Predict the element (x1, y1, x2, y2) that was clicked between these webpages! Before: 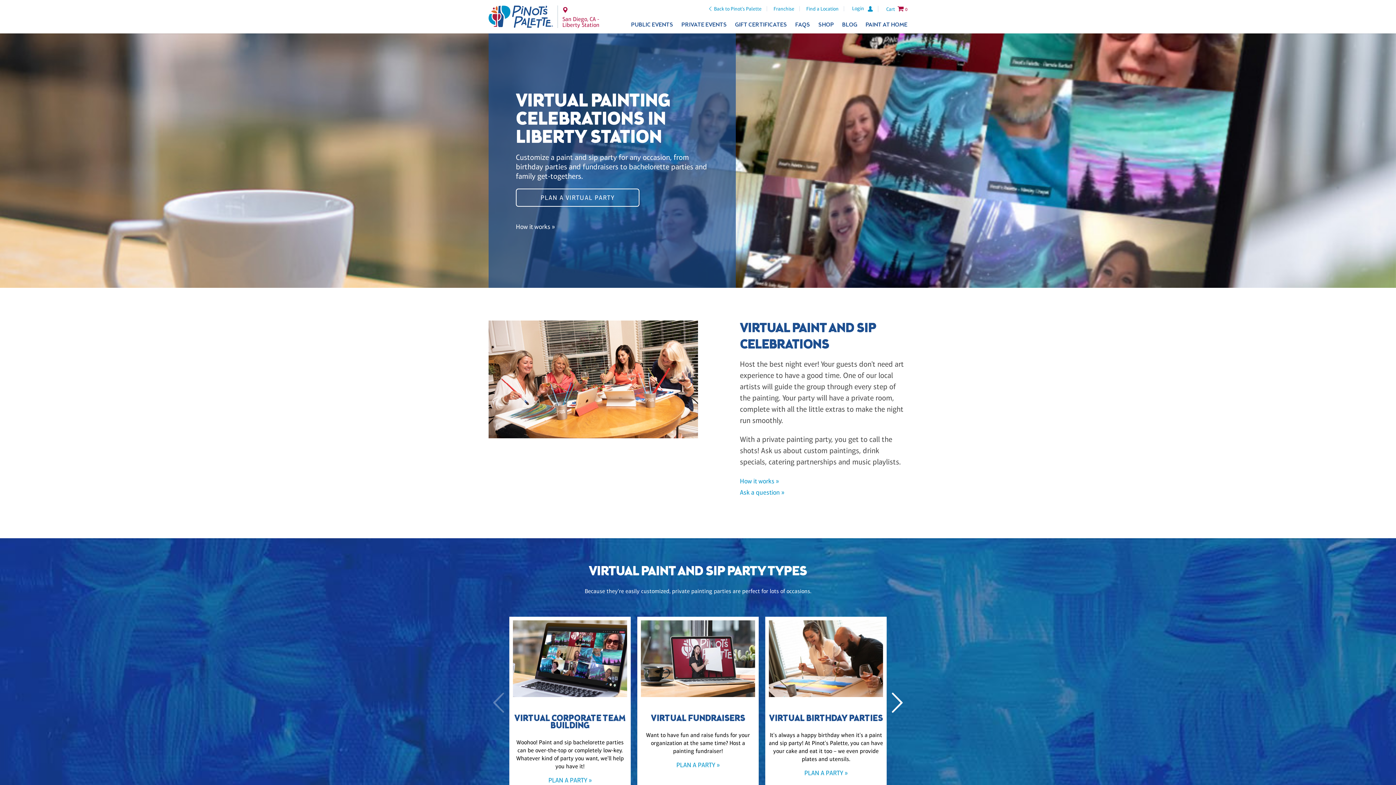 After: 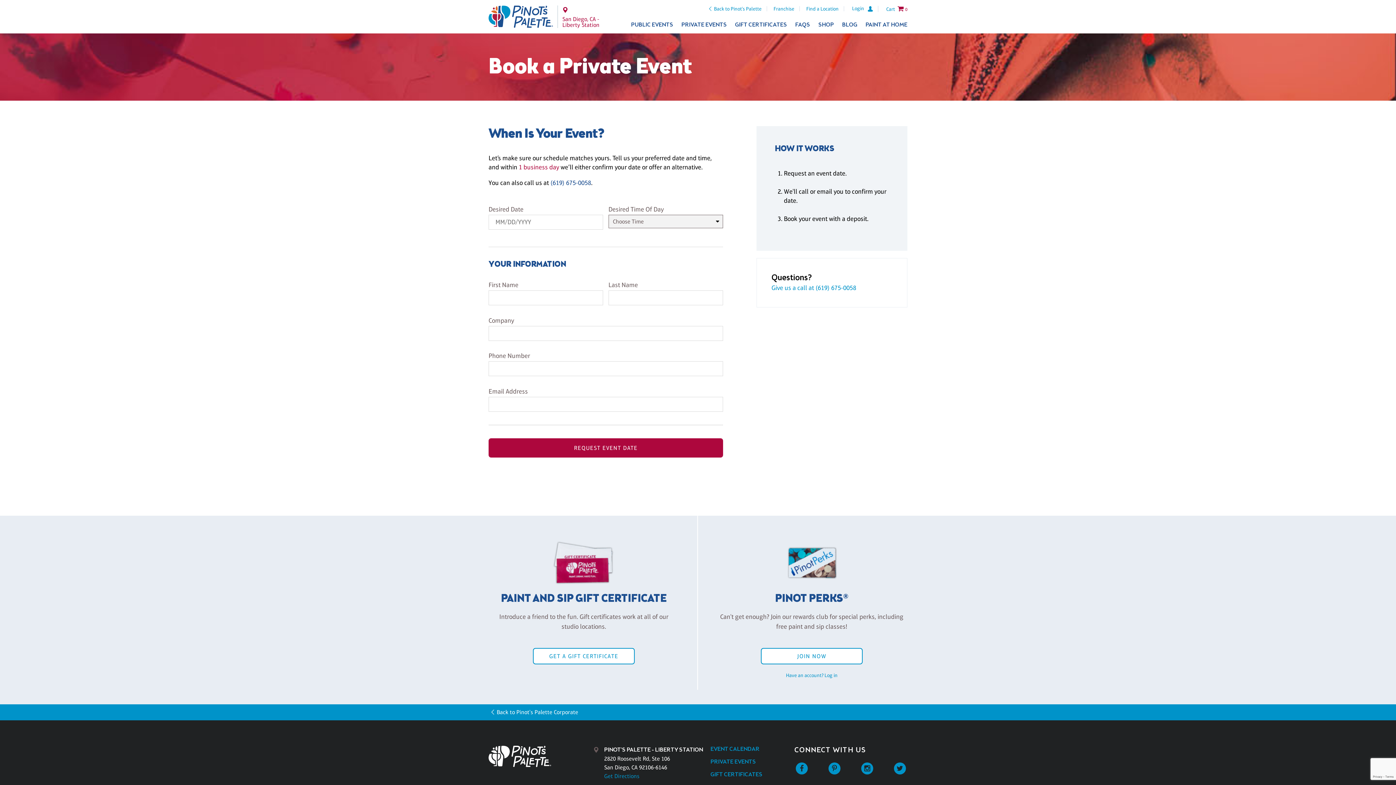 Action: label: PLAN A VIRTUAL PARTY bbox: (516, 188, 639, 206)